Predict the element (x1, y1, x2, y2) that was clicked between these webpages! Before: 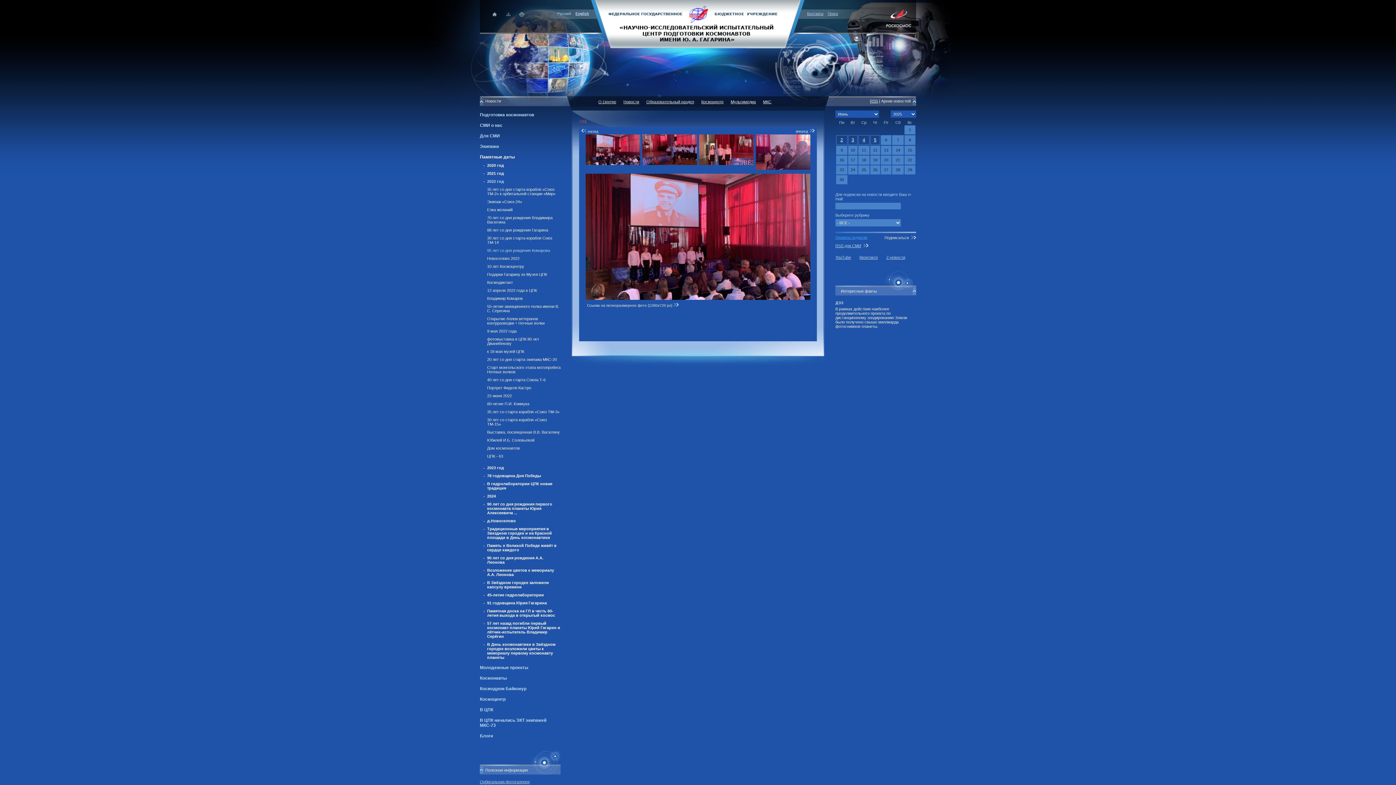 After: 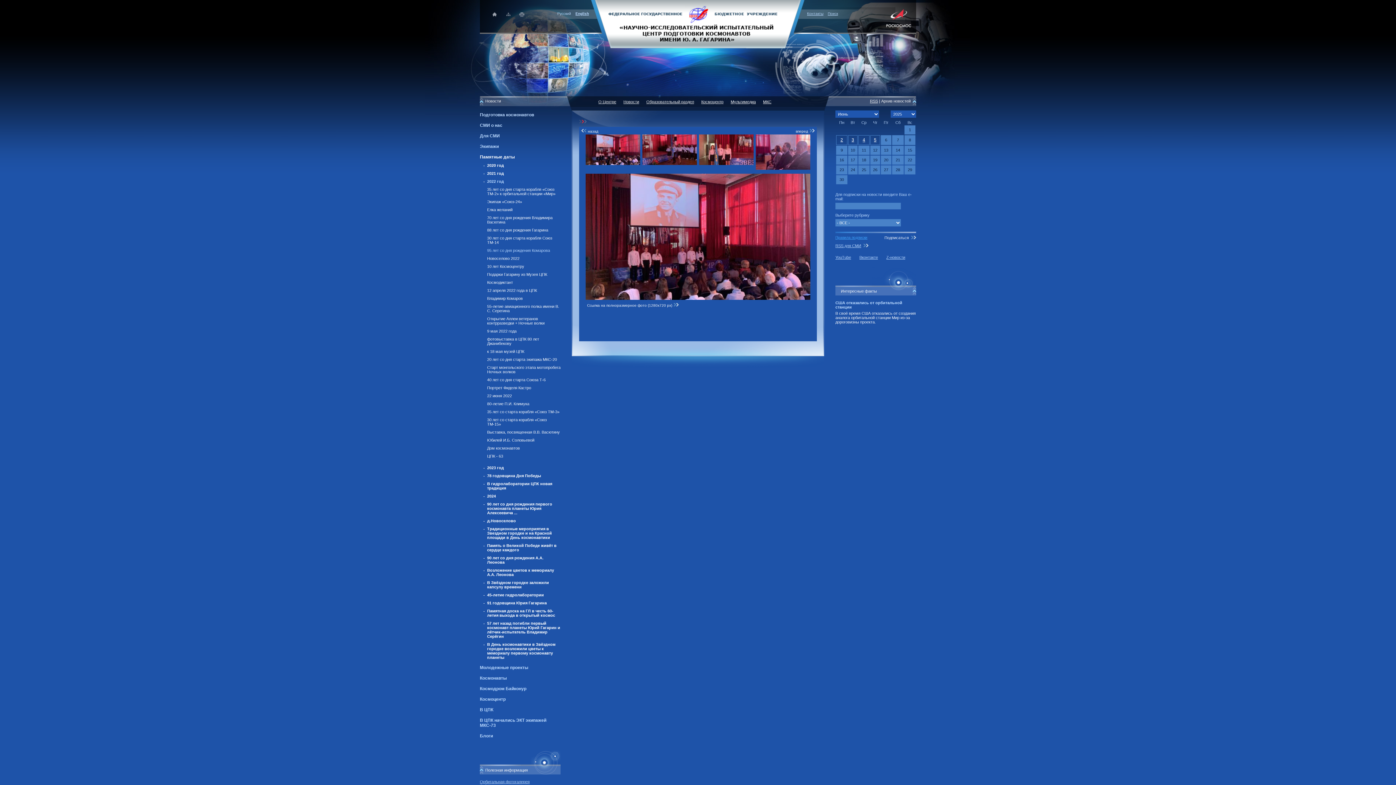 Action: label: 95 лет со дня рождения Комарова bbox: (487, 248, 550, 252)